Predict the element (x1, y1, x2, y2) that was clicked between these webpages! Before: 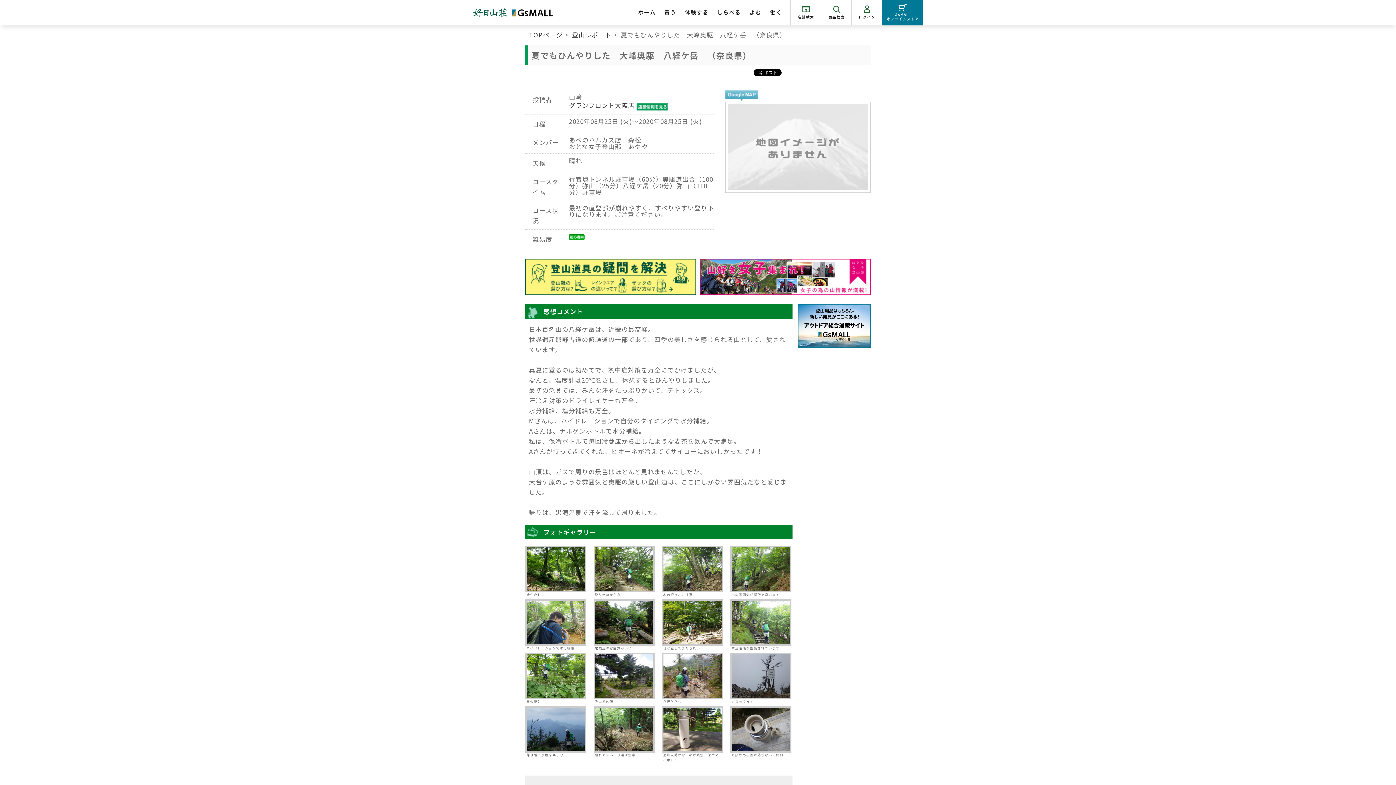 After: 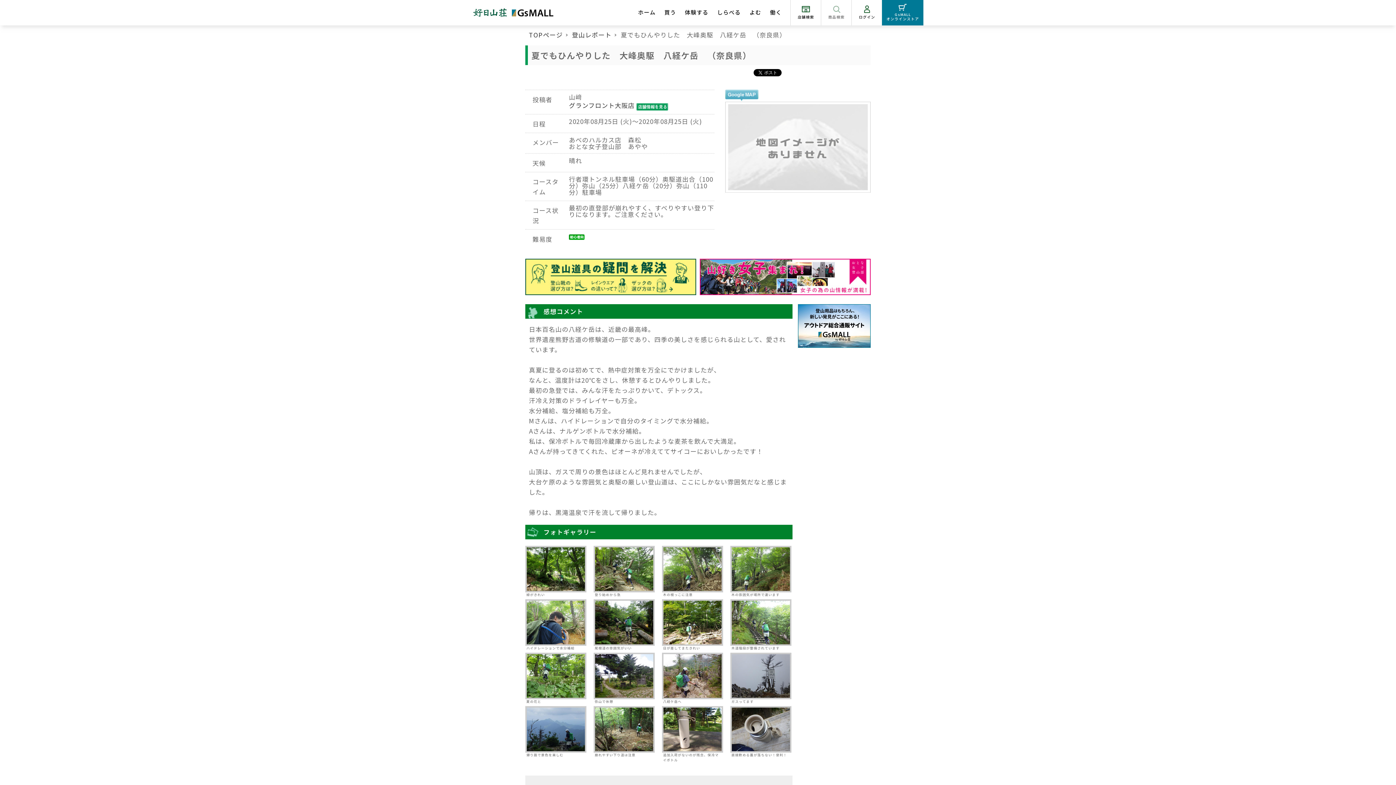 Action: bbox: (821, 0, 851, 25) label: 商品検索